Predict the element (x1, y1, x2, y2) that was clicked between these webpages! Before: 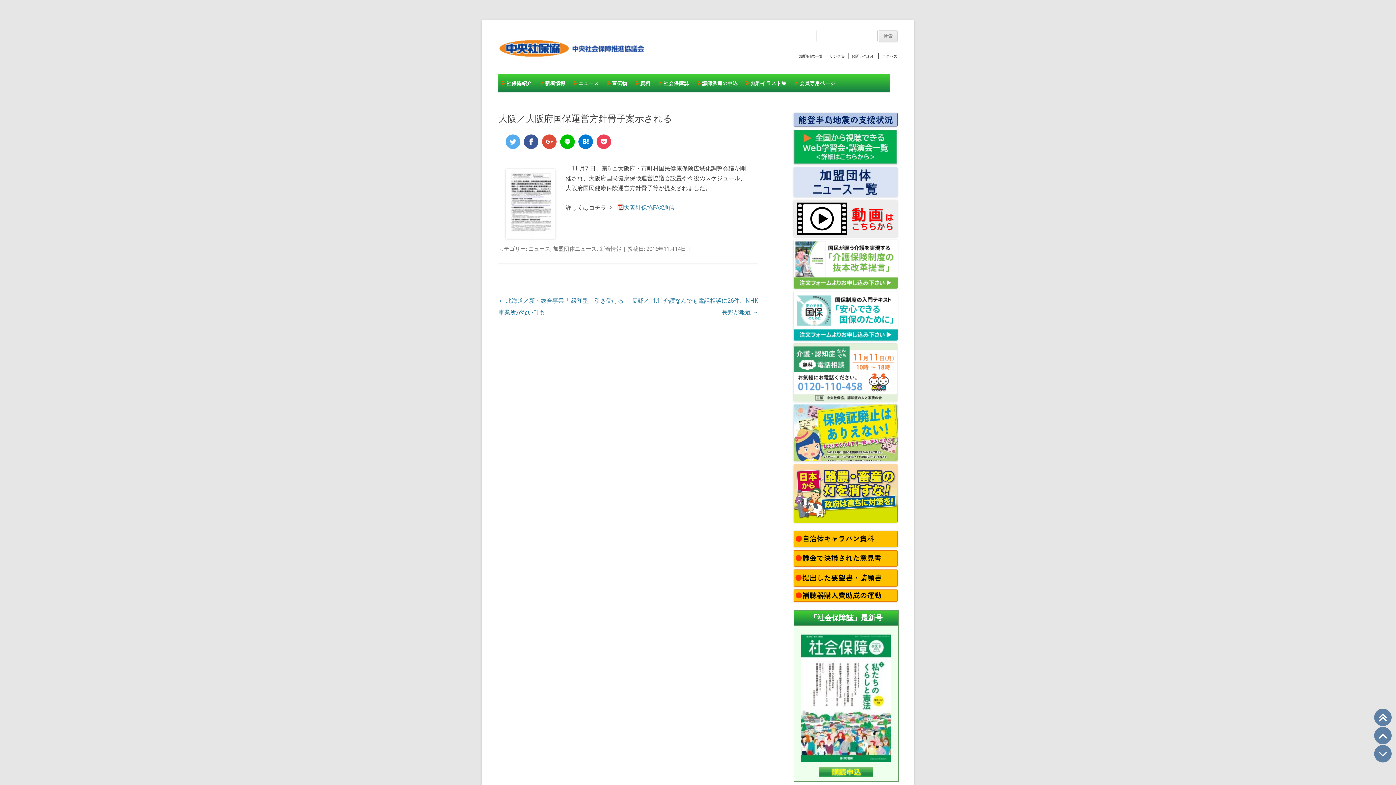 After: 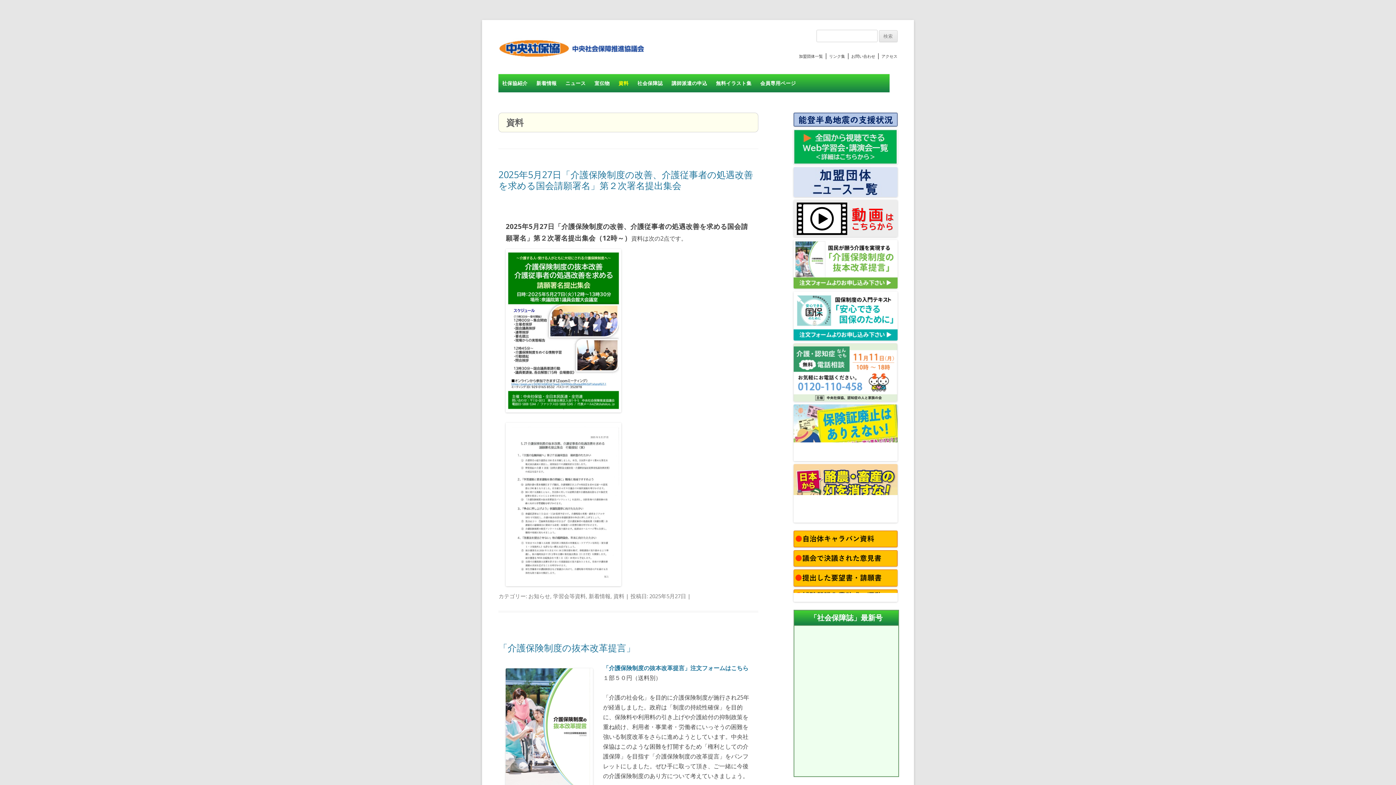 Action: bbox: (640, 74, 650, 92) label: 資料